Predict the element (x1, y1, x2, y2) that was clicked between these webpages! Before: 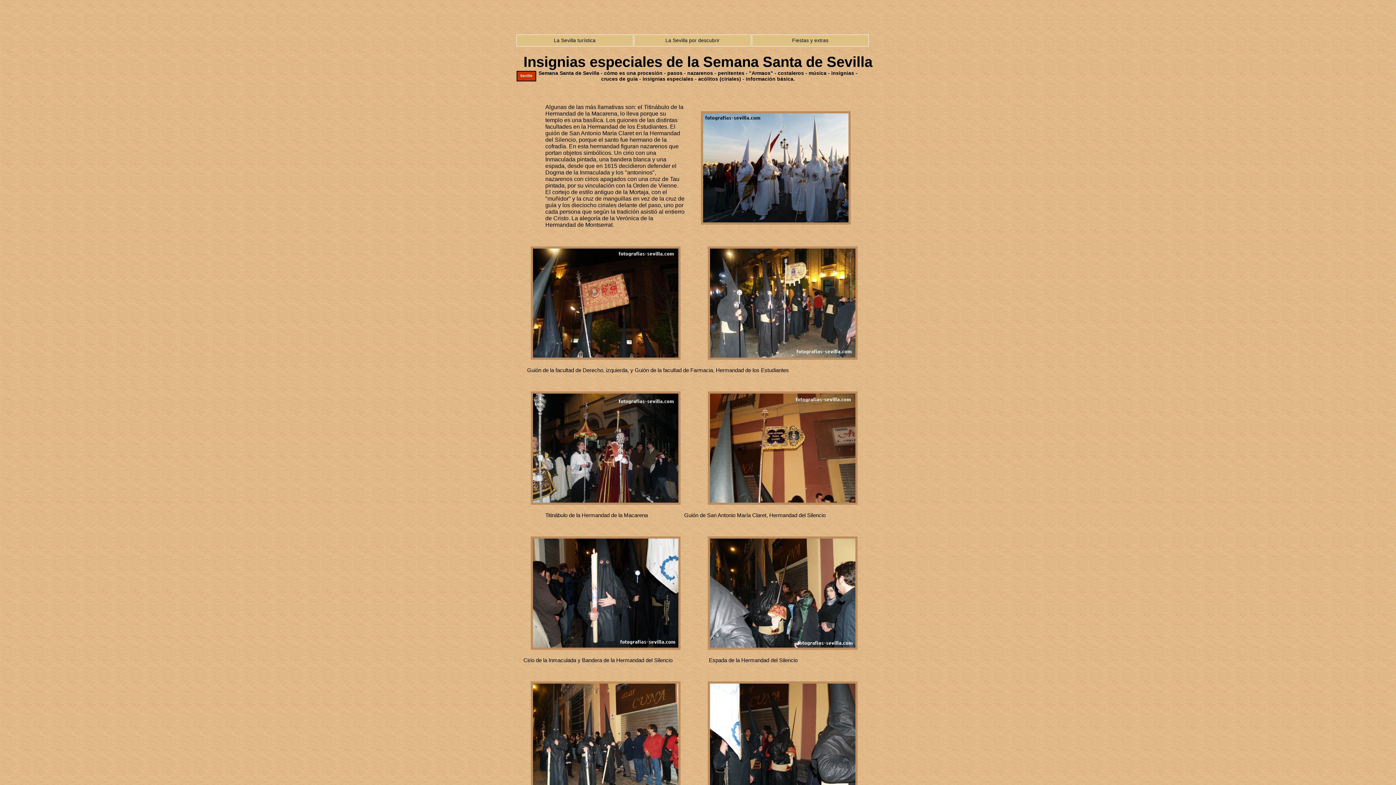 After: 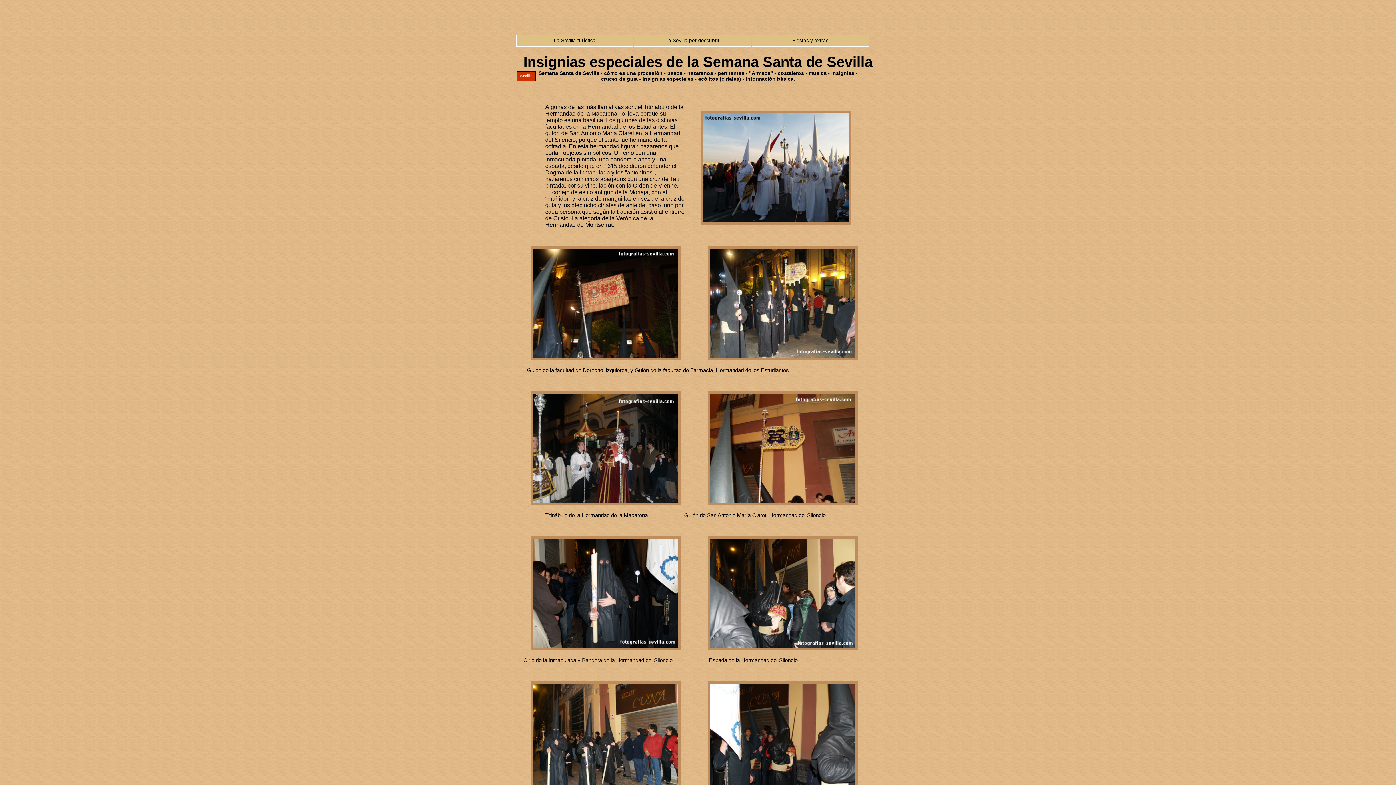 Action: bbox: (642, 76, 693, 81) label: insignias especiales